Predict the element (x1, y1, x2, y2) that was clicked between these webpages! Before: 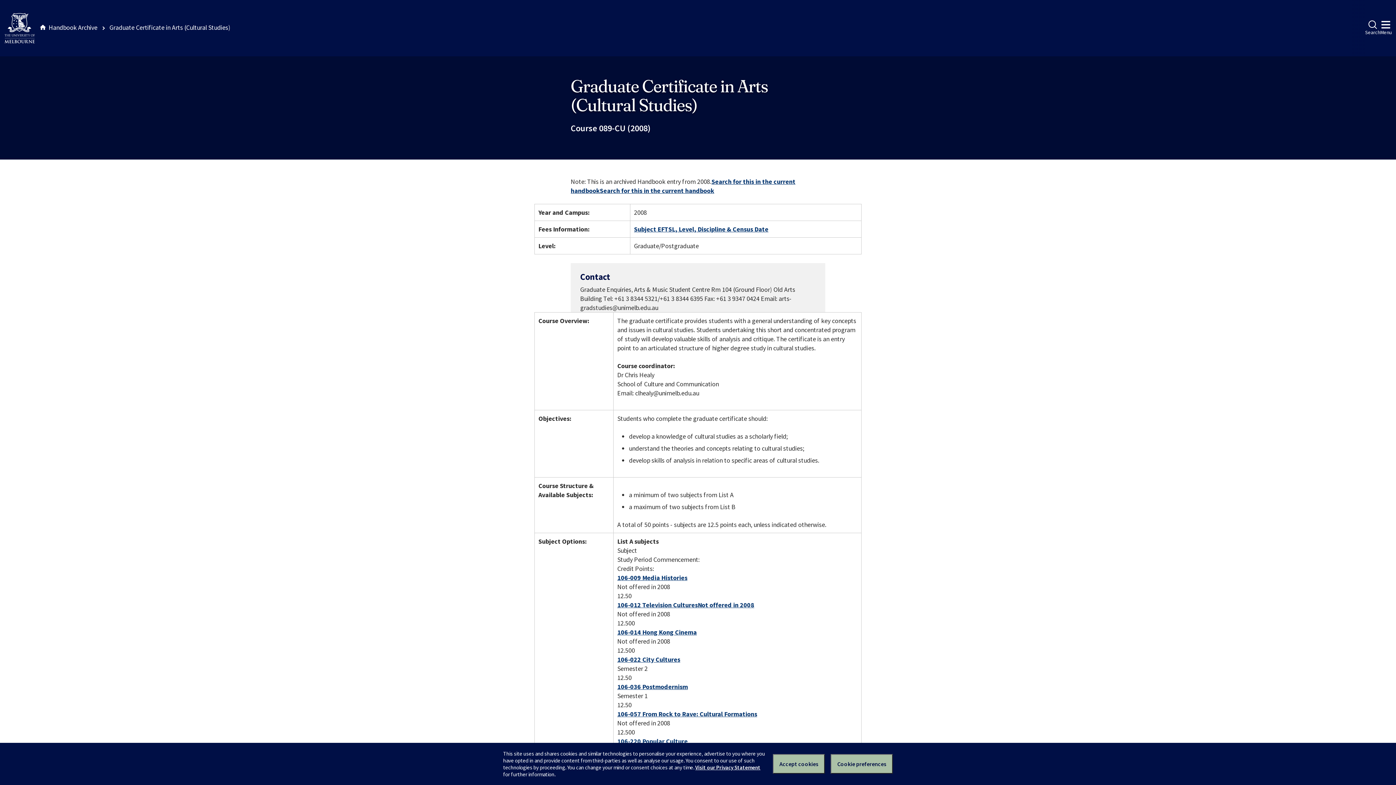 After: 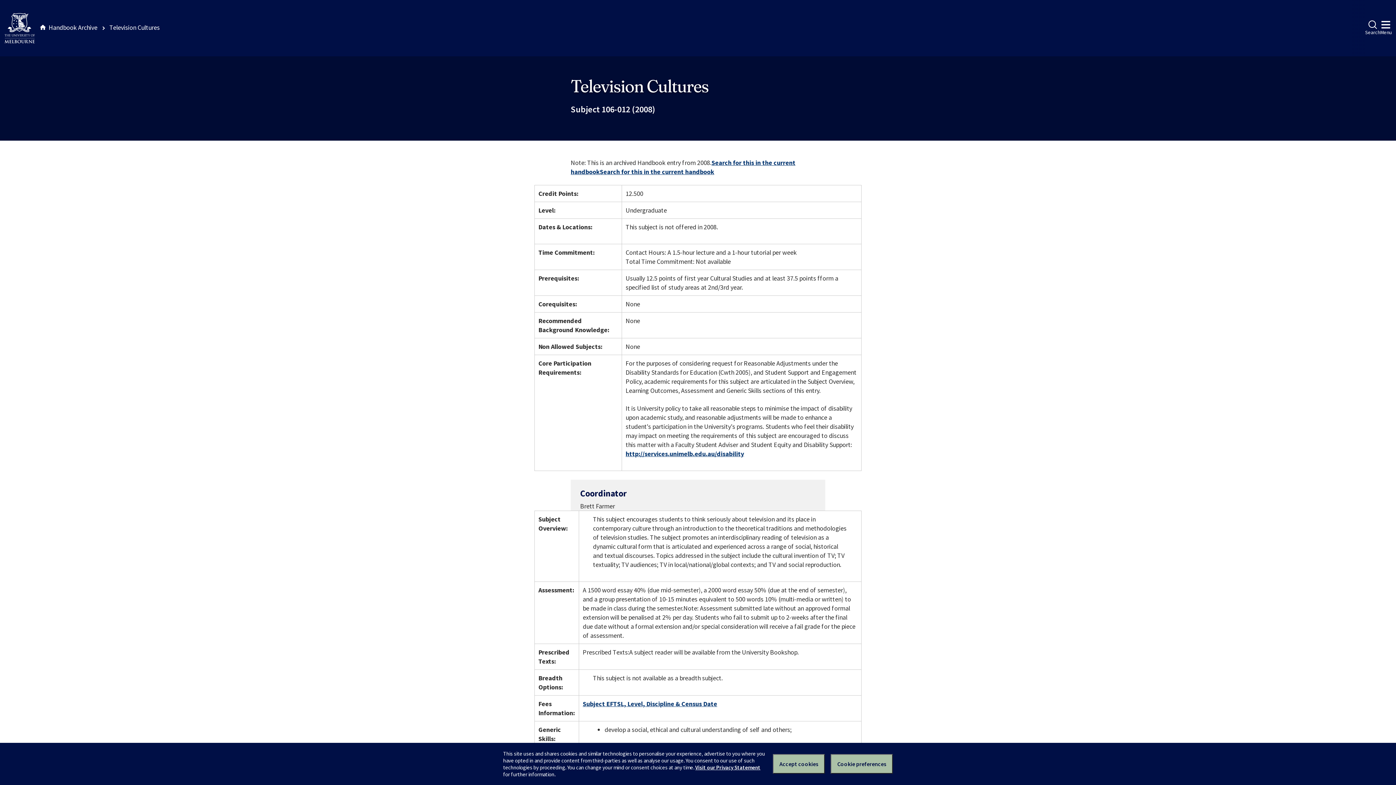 Action: label: 106-012 Television CulturesNot offered in 2008 bbox: (617, 601, 754, 609)